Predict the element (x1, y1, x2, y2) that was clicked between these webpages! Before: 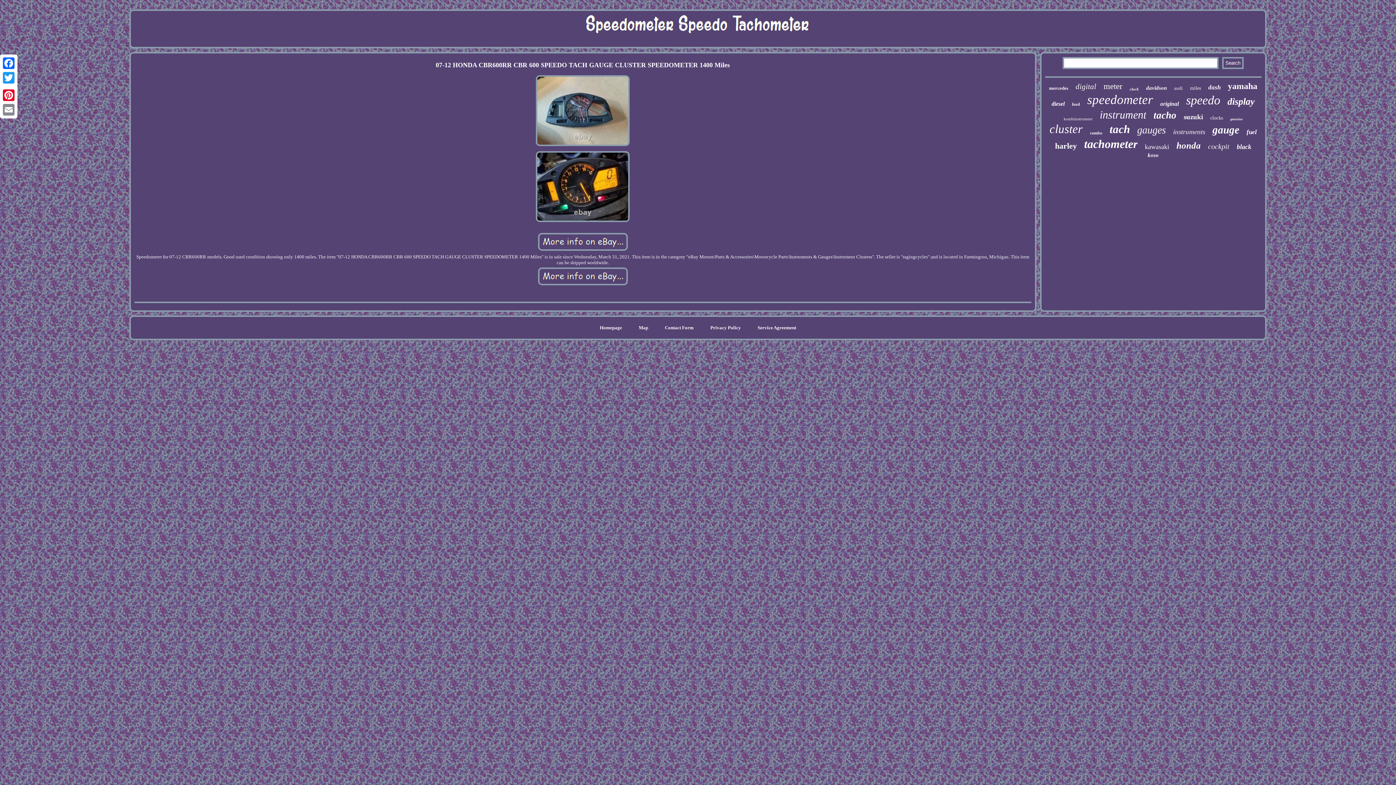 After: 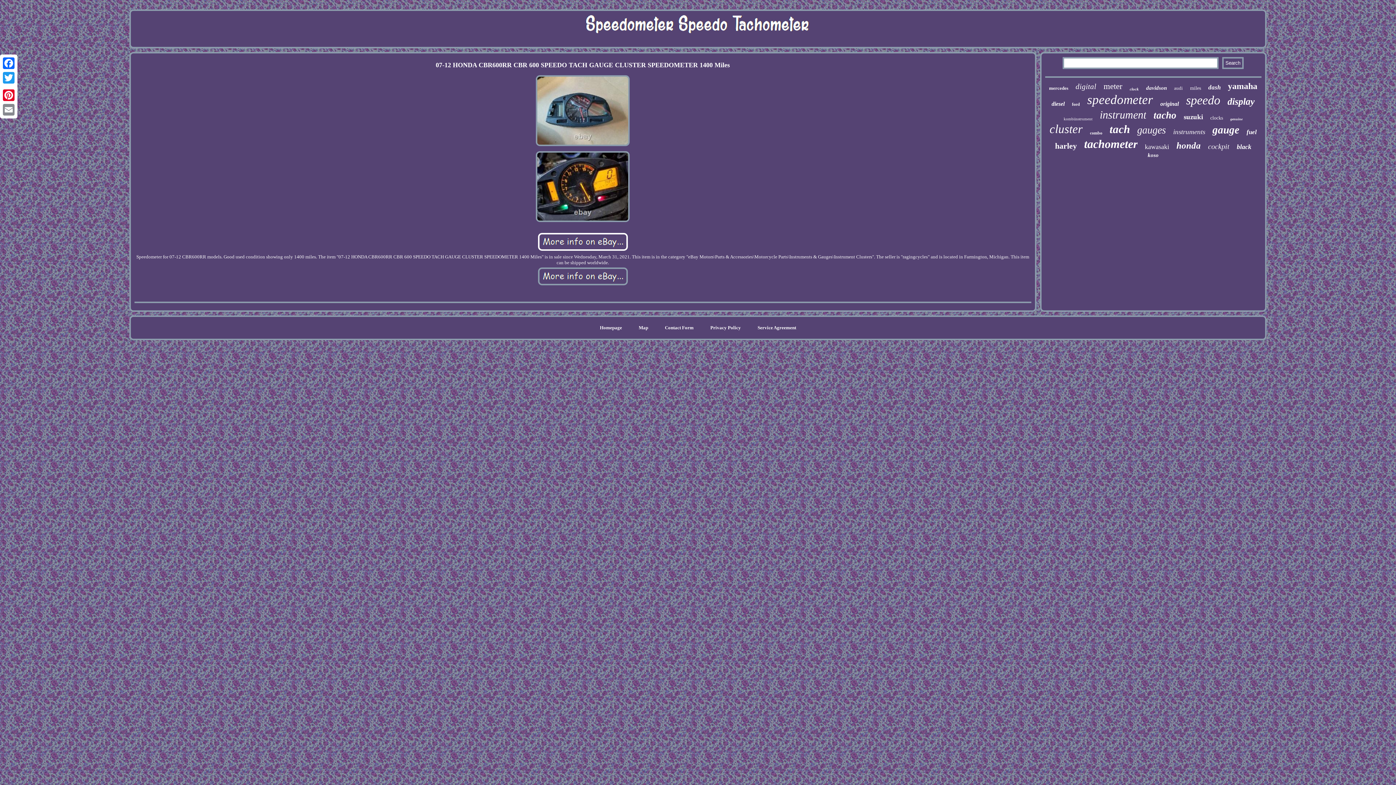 Action: bbox: (536, 248, 629, 253)